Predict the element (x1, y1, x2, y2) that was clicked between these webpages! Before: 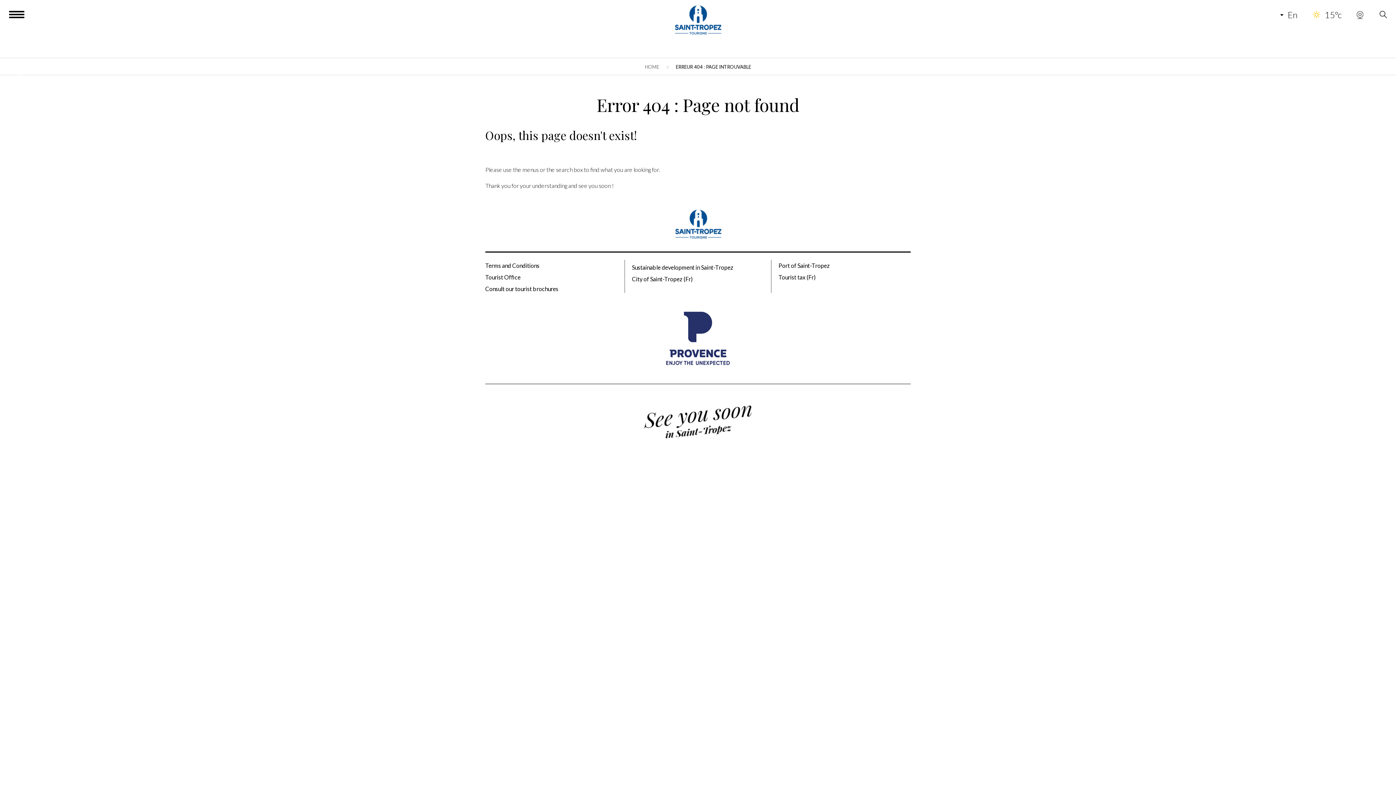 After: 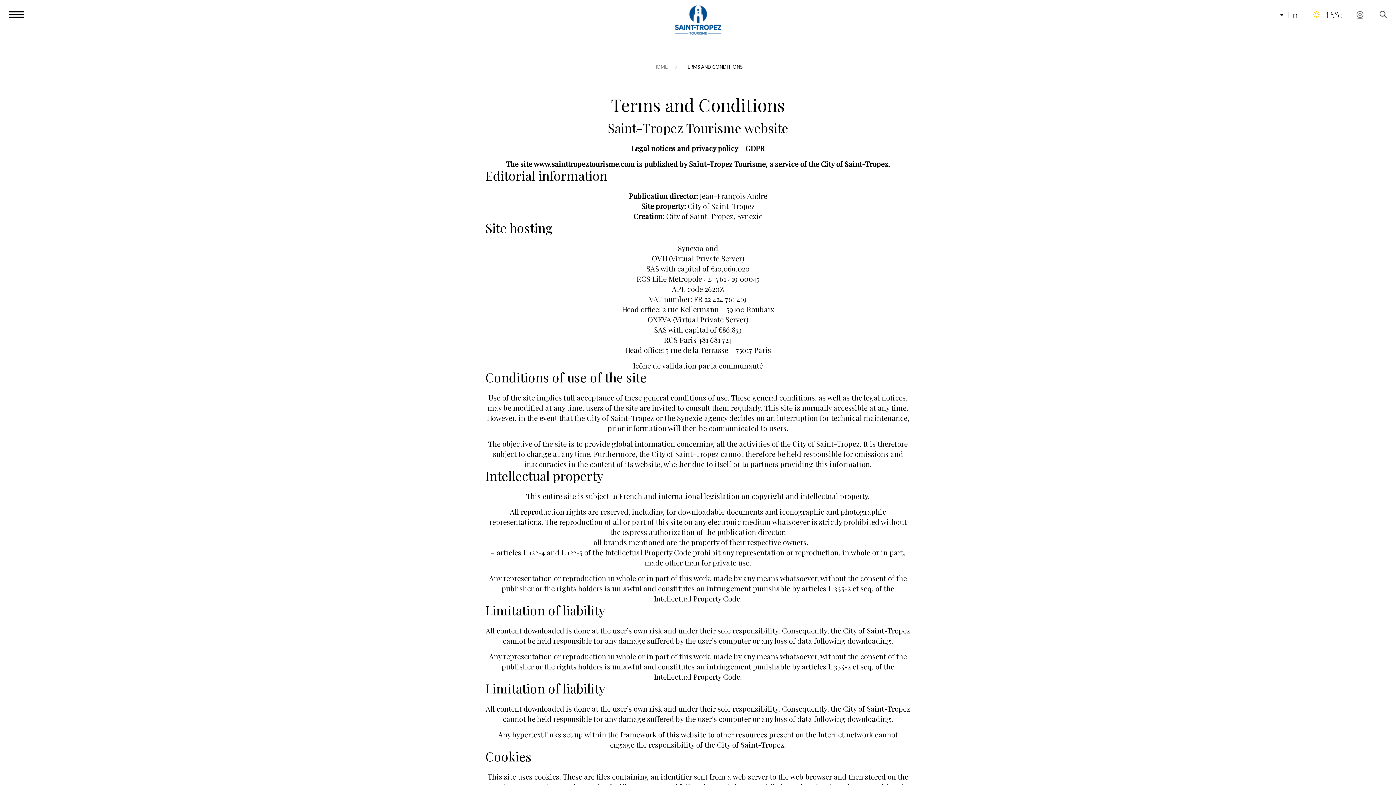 Action: label: Terms and Conditions bbox: (485, 263, 539, 268)